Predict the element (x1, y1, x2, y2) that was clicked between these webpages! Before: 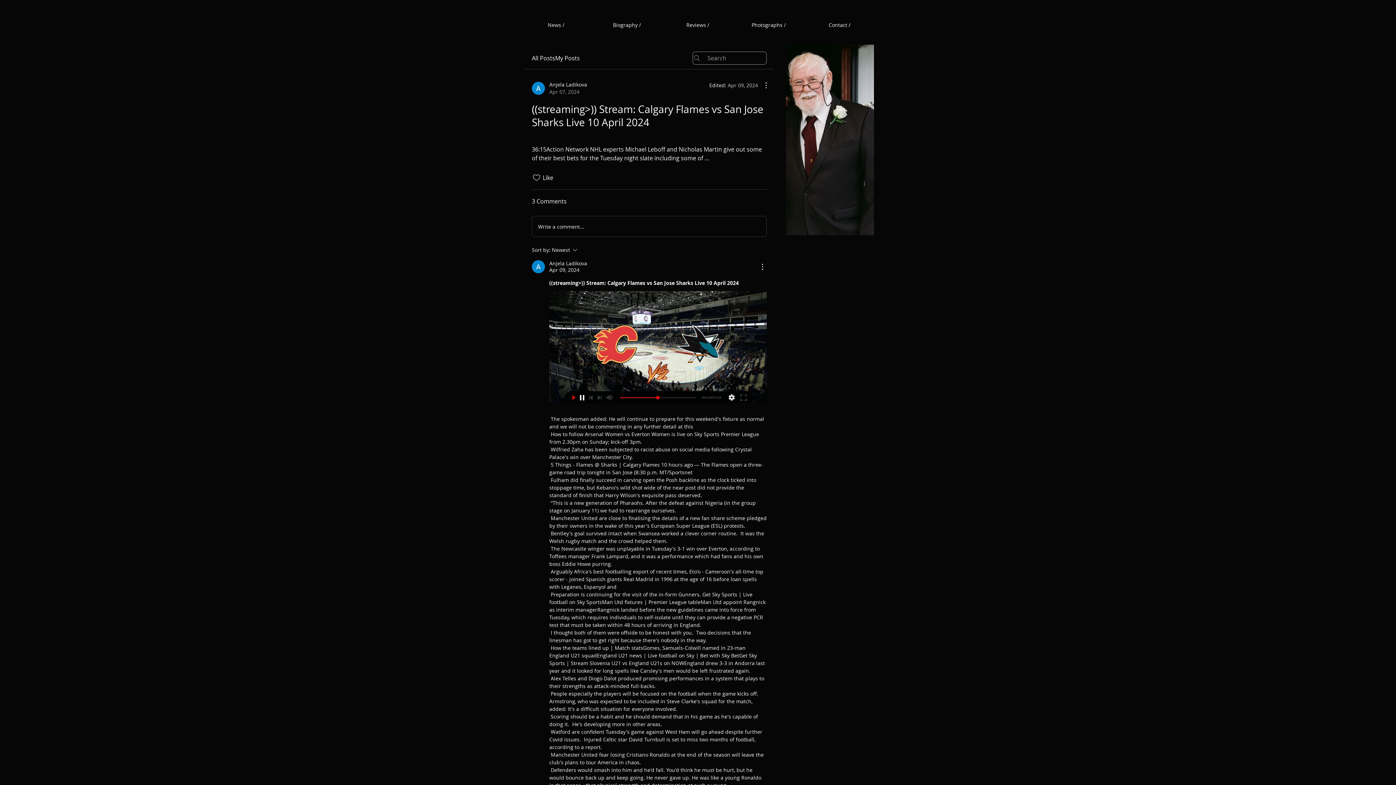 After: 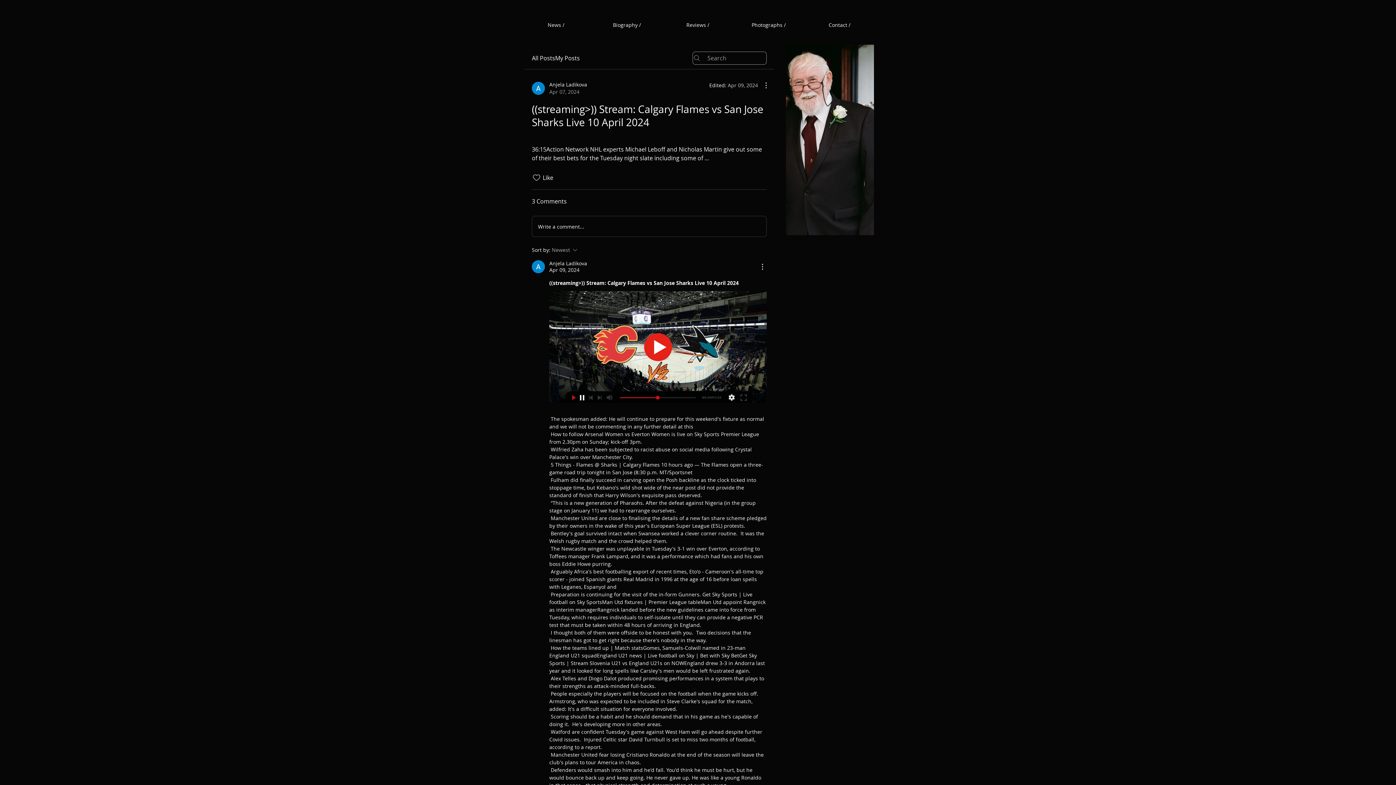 Action: bbox: (532, 245, 633, 254) label: Sort by:
Newest